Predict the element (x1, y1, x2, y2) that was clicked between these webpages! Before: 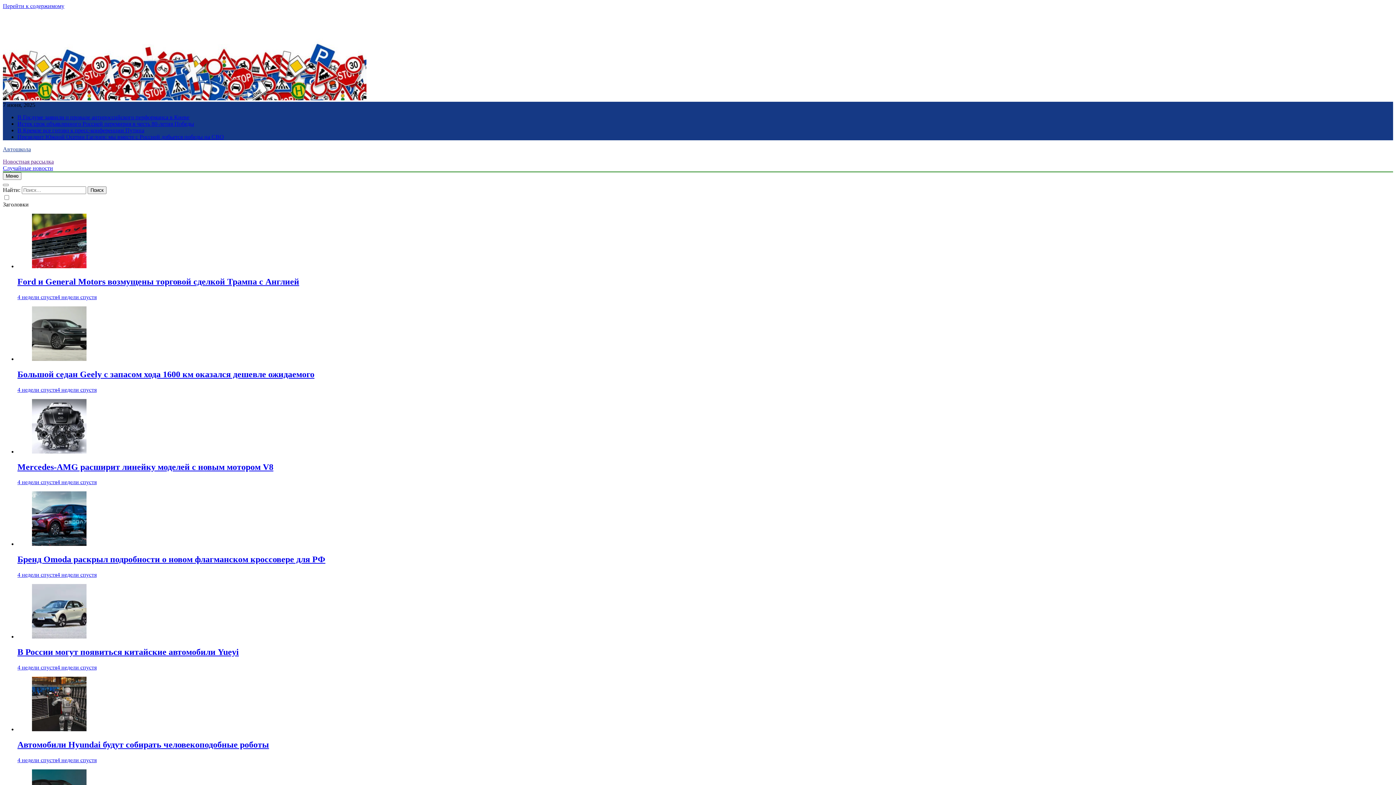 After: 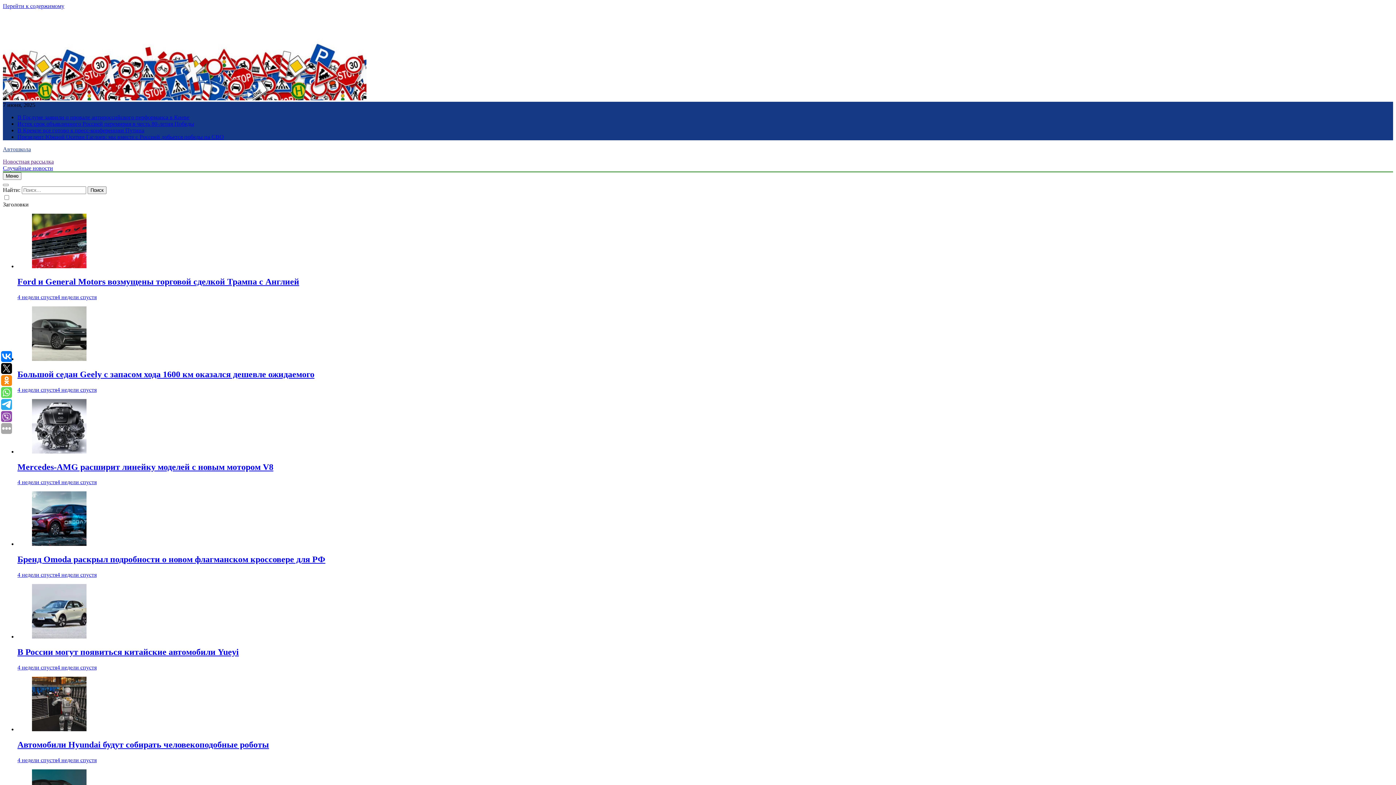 Action: label: Бренд Omoda раскрыл подробности о новом флагманском кроссовере для РФ bbox: (17, 555, 325, 564)